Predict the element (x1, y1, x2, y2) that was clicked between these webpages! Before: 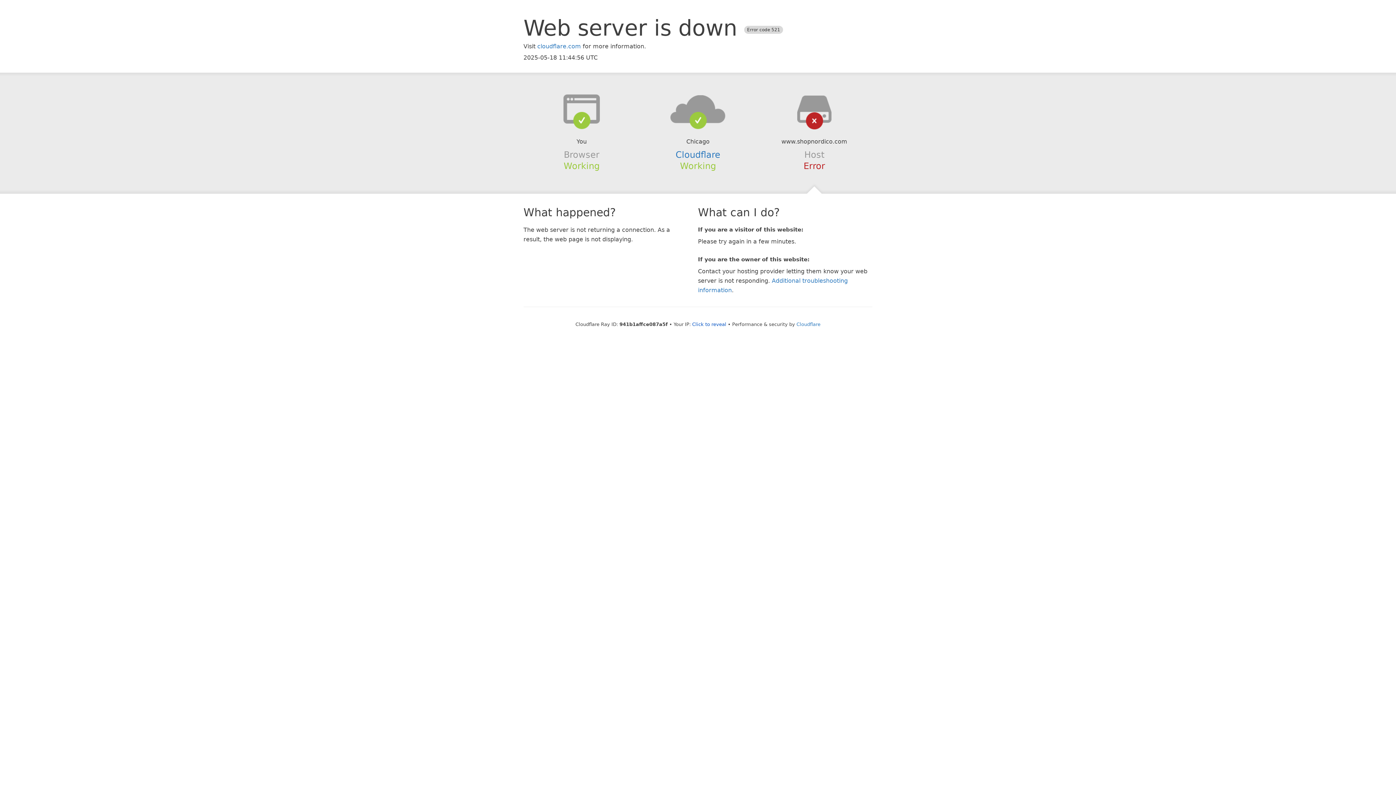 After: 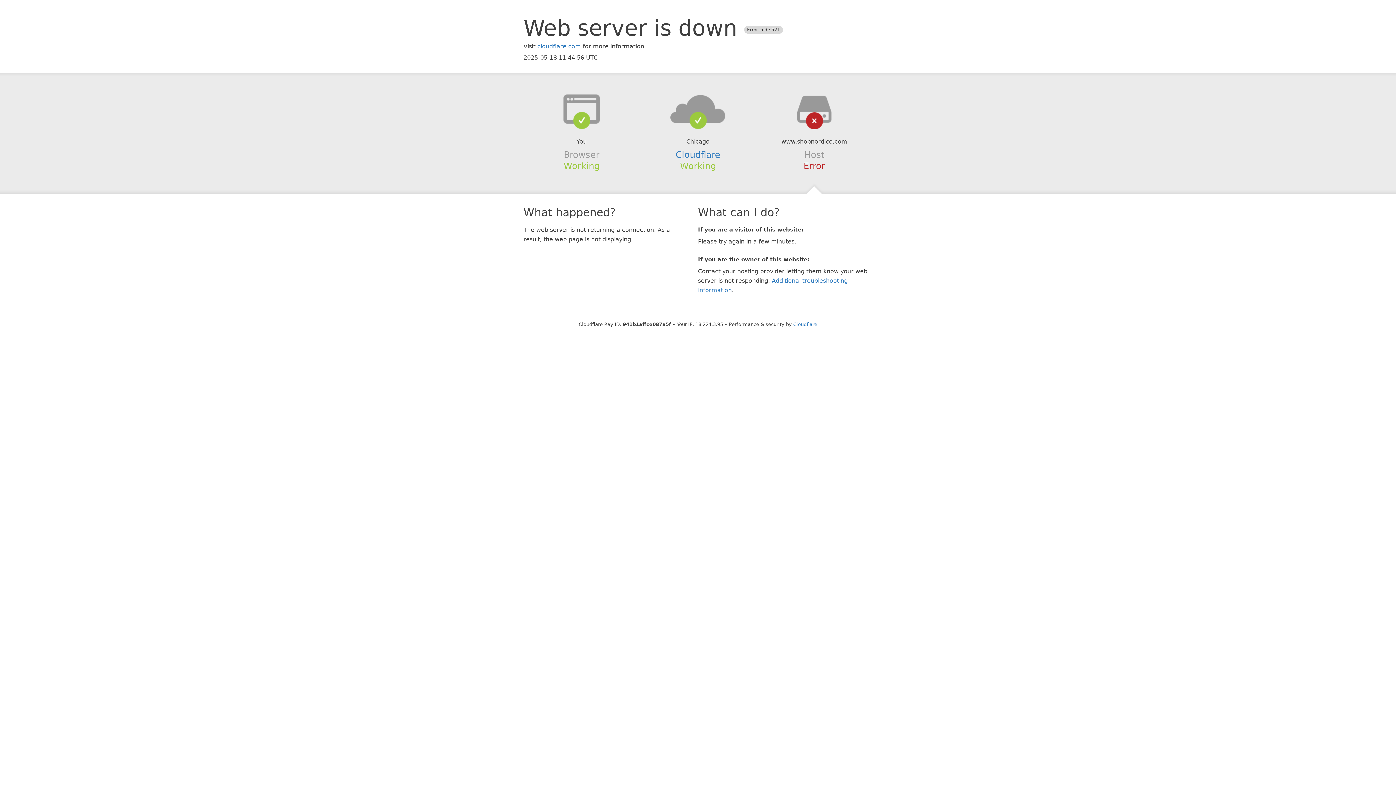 Action: label: Click to reveal bbox: (692, 321, 726, 327)